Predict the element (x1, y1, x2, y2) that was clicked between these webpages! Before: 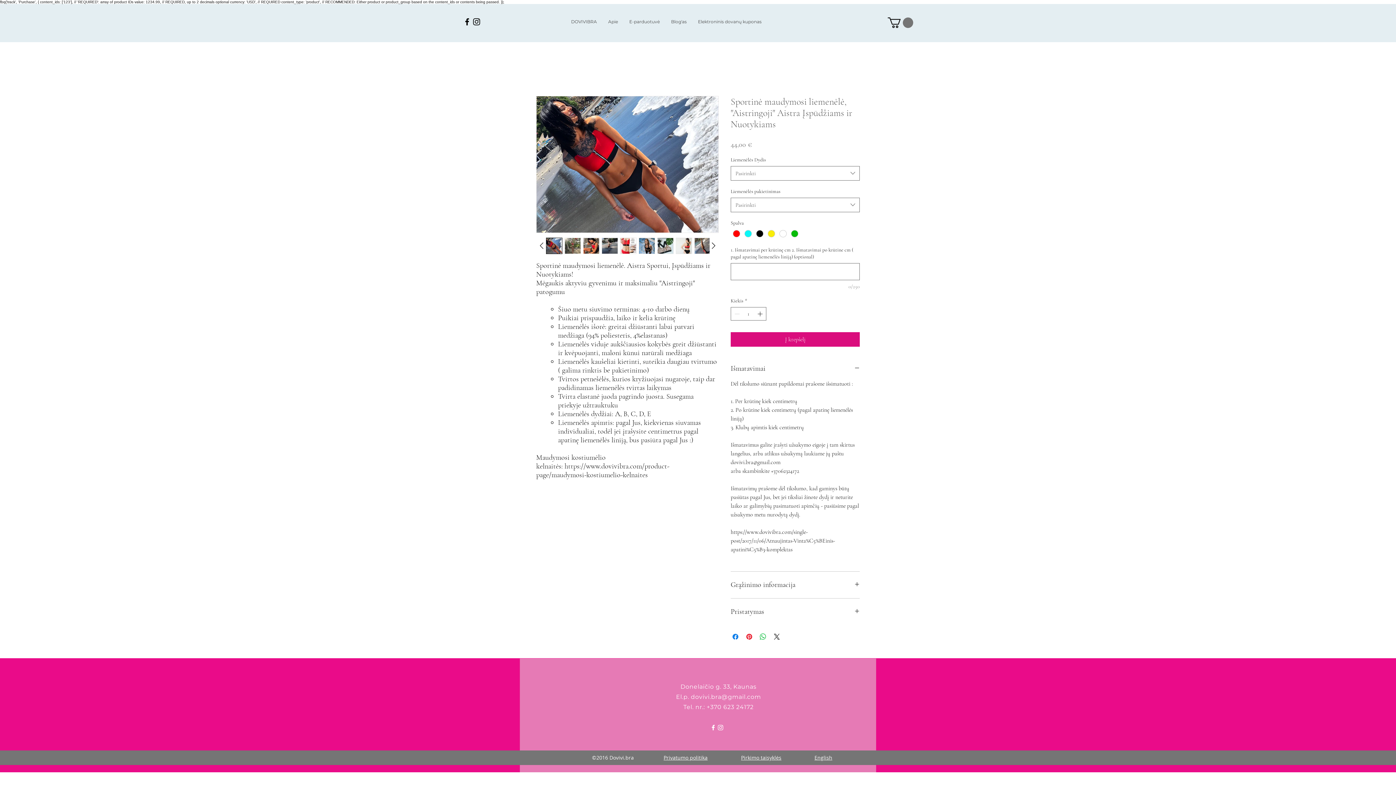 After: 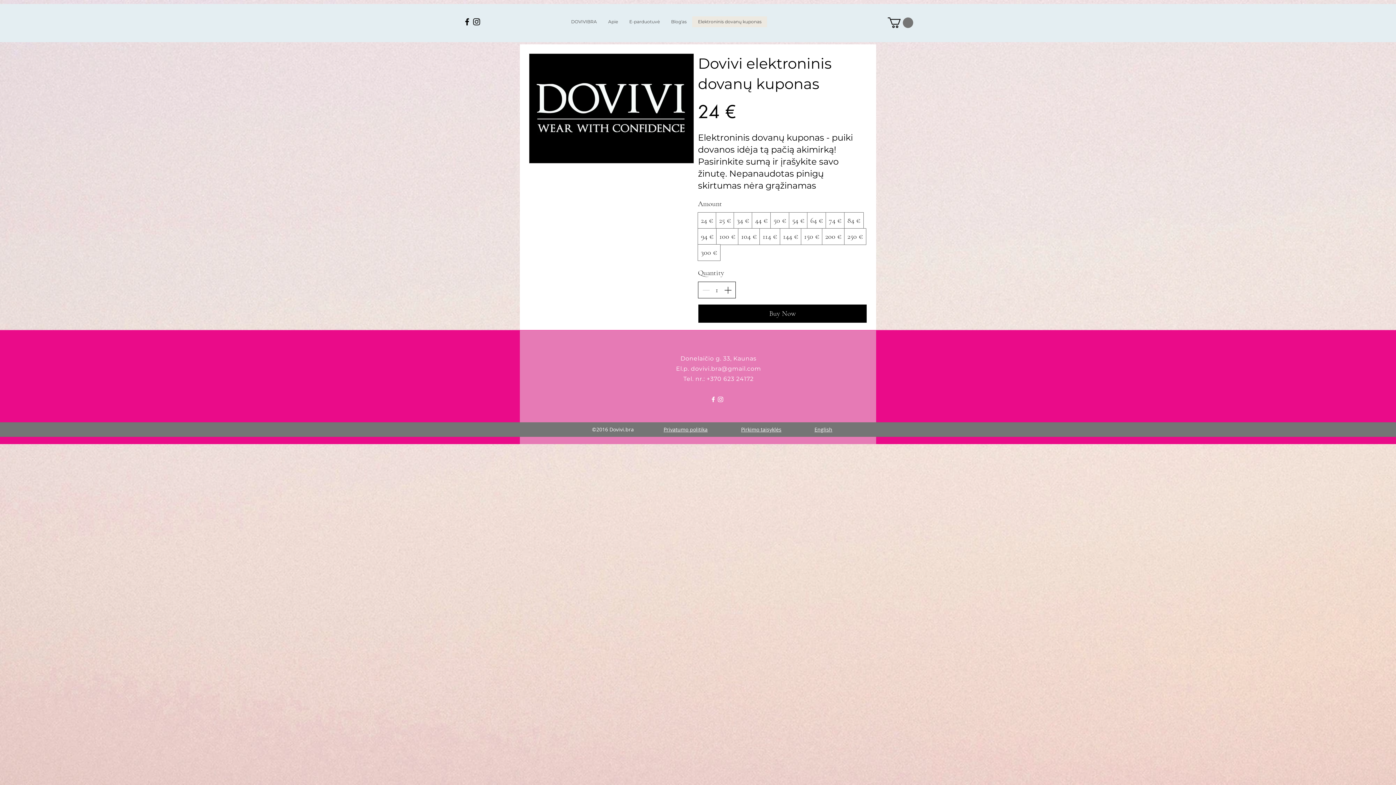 Action: label: Elektroninis dovanų kuponas bbox: (692, 16, 767, 27)